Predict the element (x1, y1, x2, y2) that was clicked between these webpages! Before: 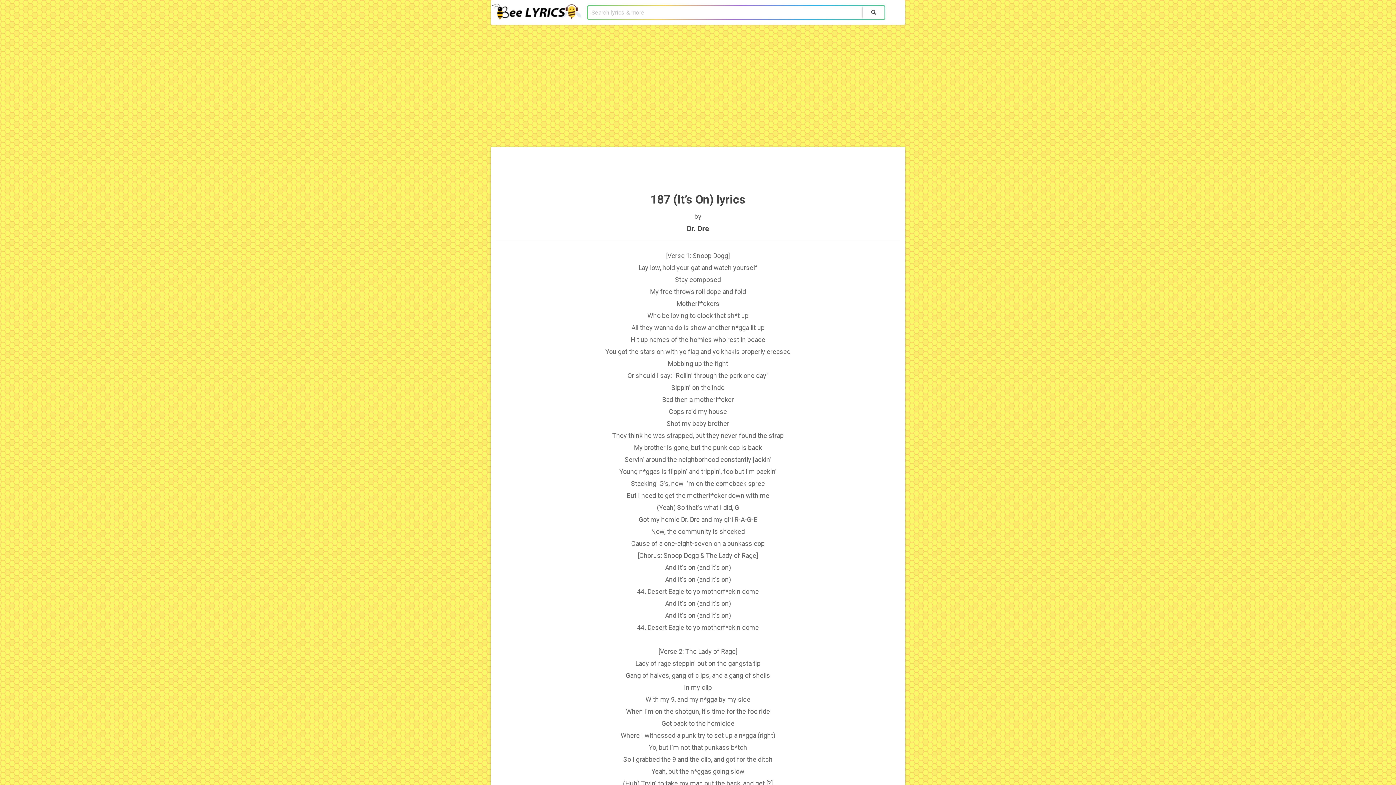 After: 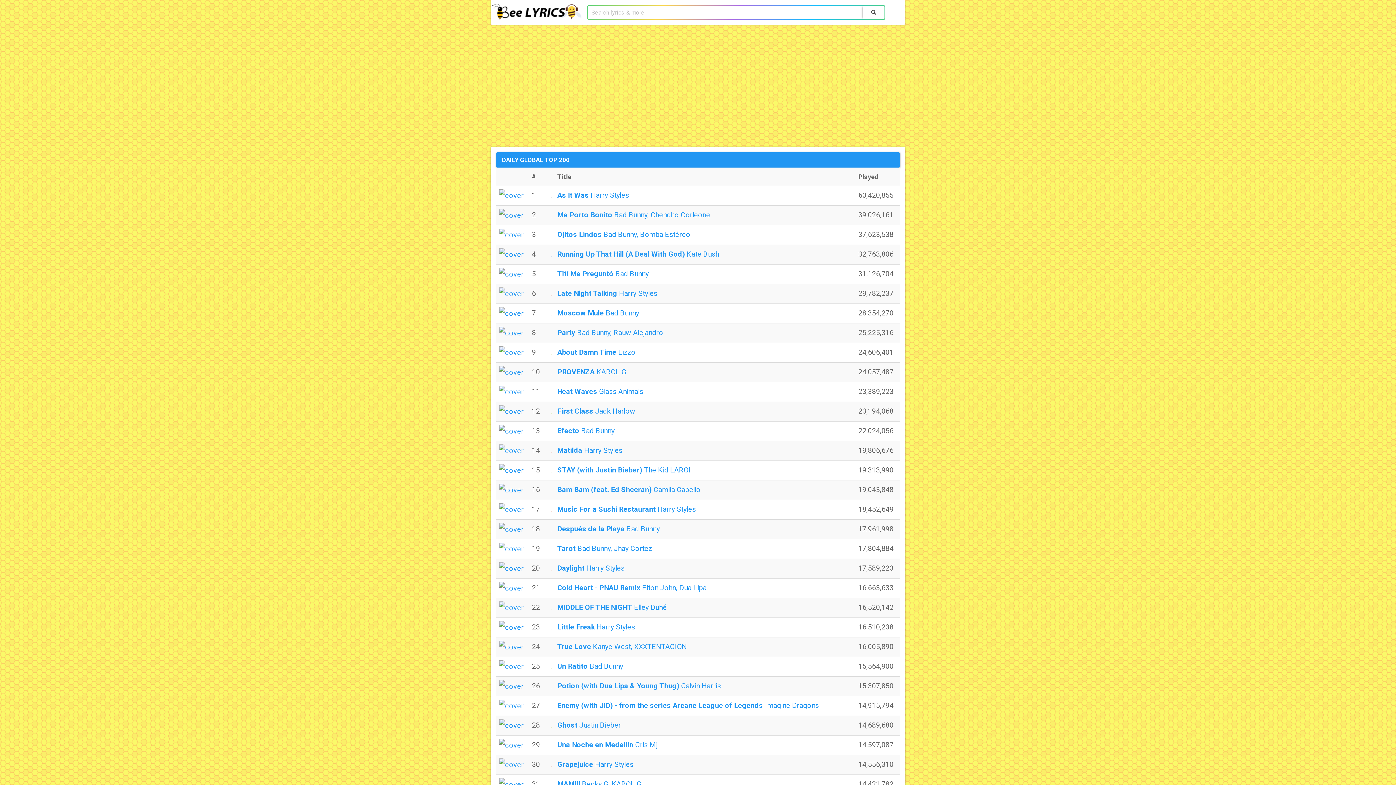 Action: bbox: (490, 0, 581, 23)